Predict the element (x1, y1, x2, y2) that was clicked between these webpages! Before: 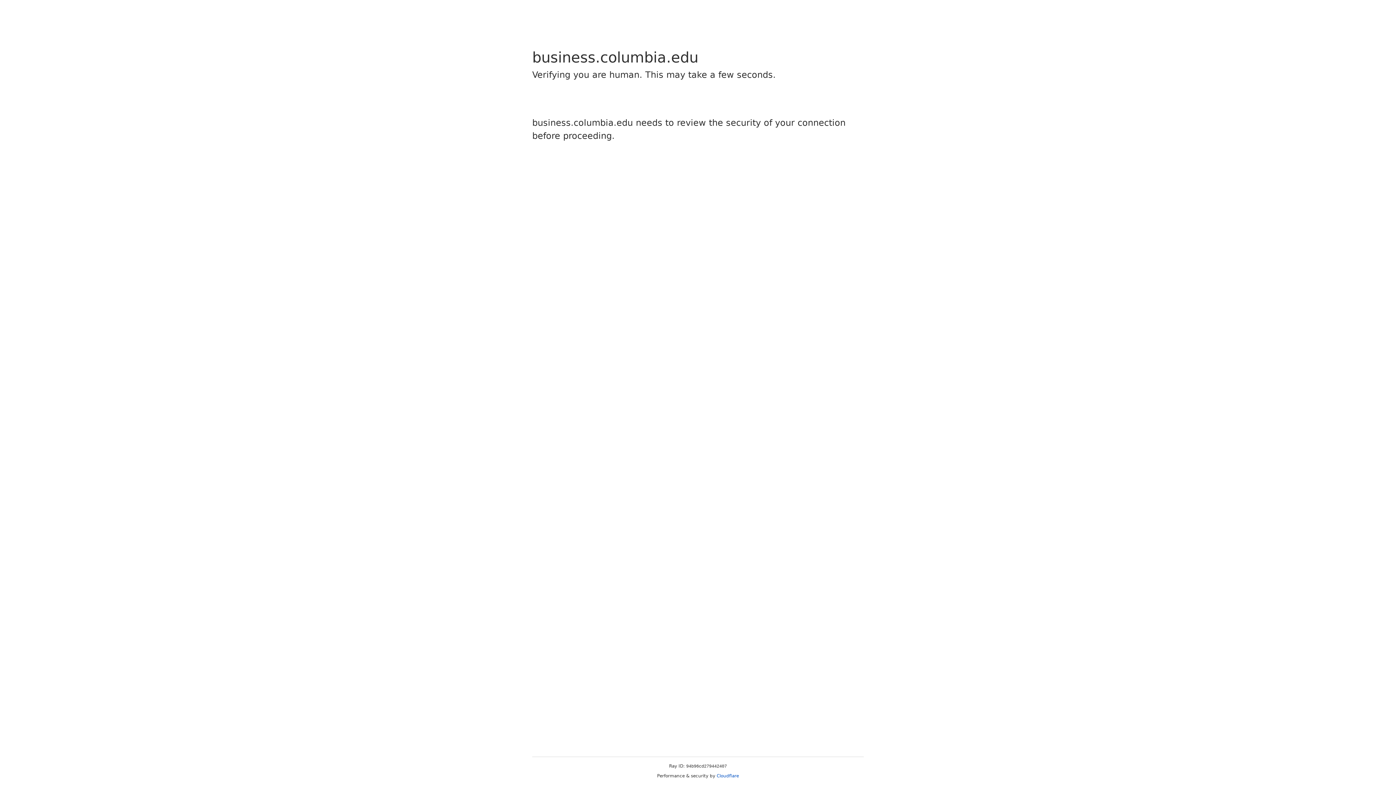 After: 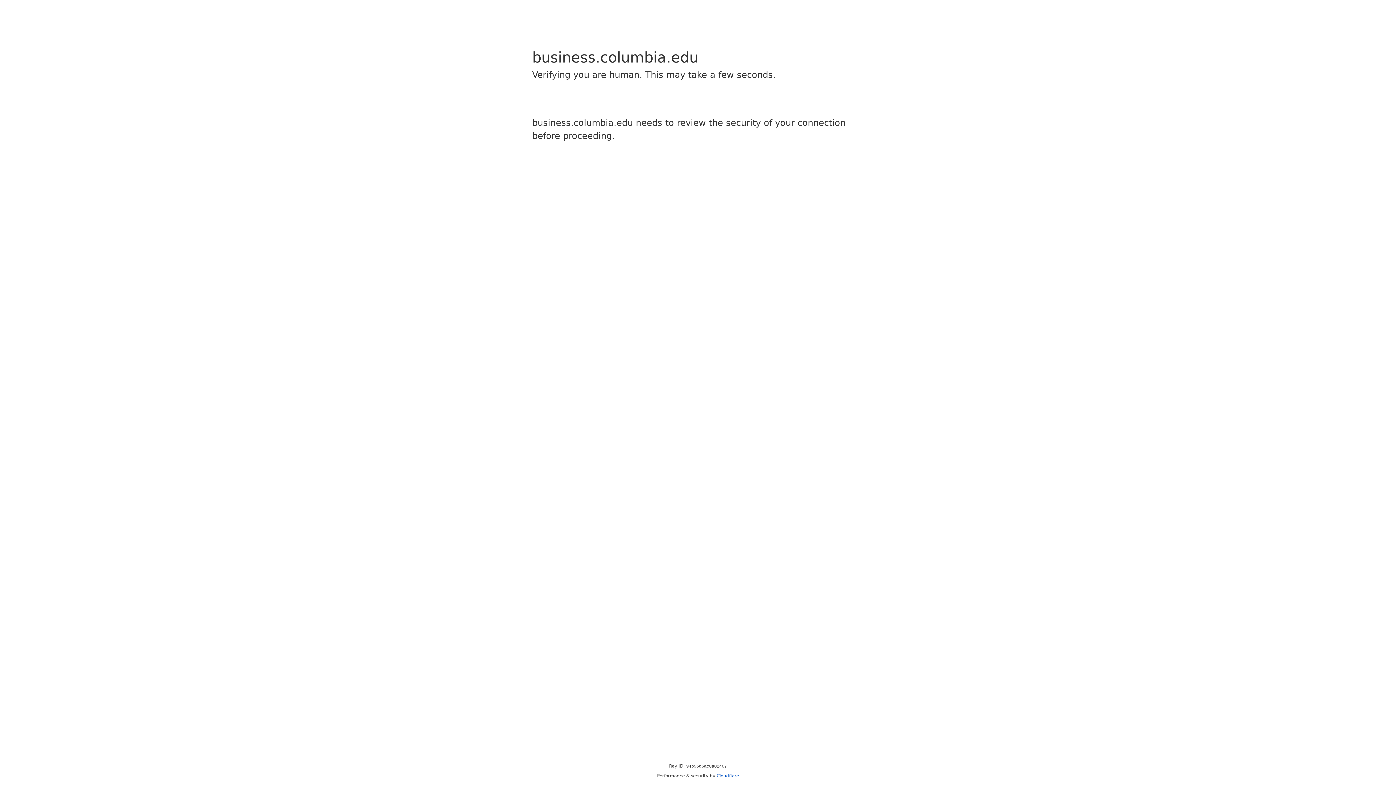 Action: bbox: (716, 773, 739, 778) label: Cloudflare